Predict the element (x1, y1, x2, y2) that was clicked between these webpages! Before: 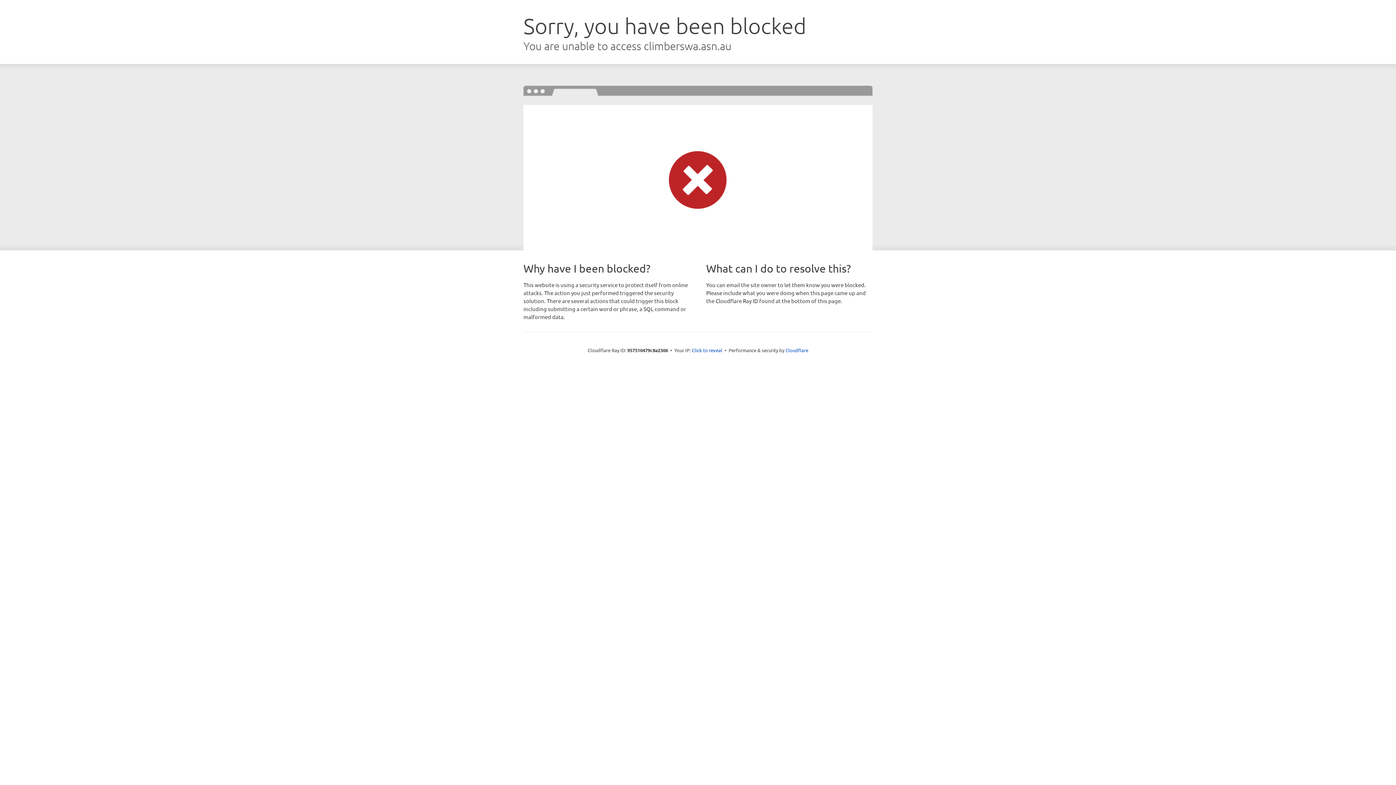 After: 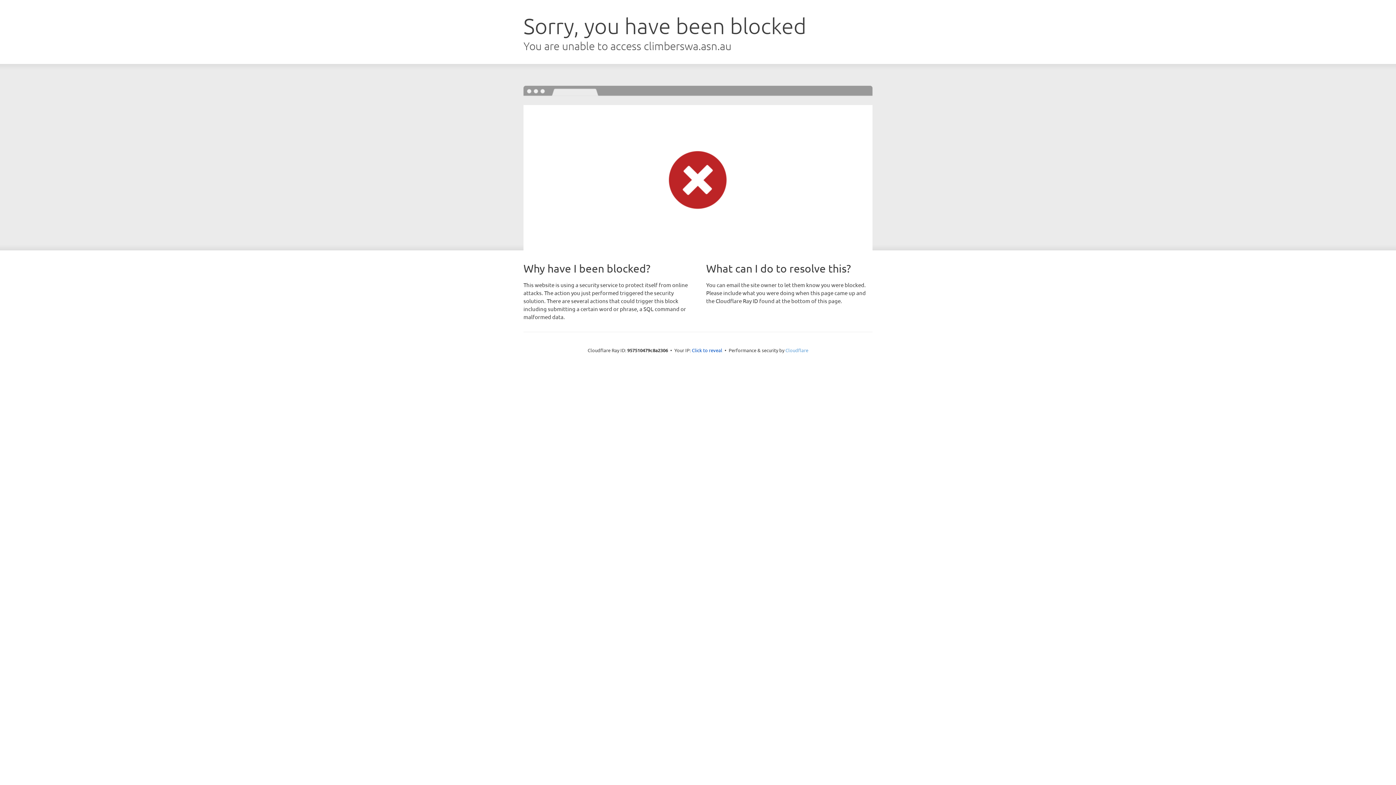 Action: bbox: (785, 347, 808, 353) label: Cloudflare